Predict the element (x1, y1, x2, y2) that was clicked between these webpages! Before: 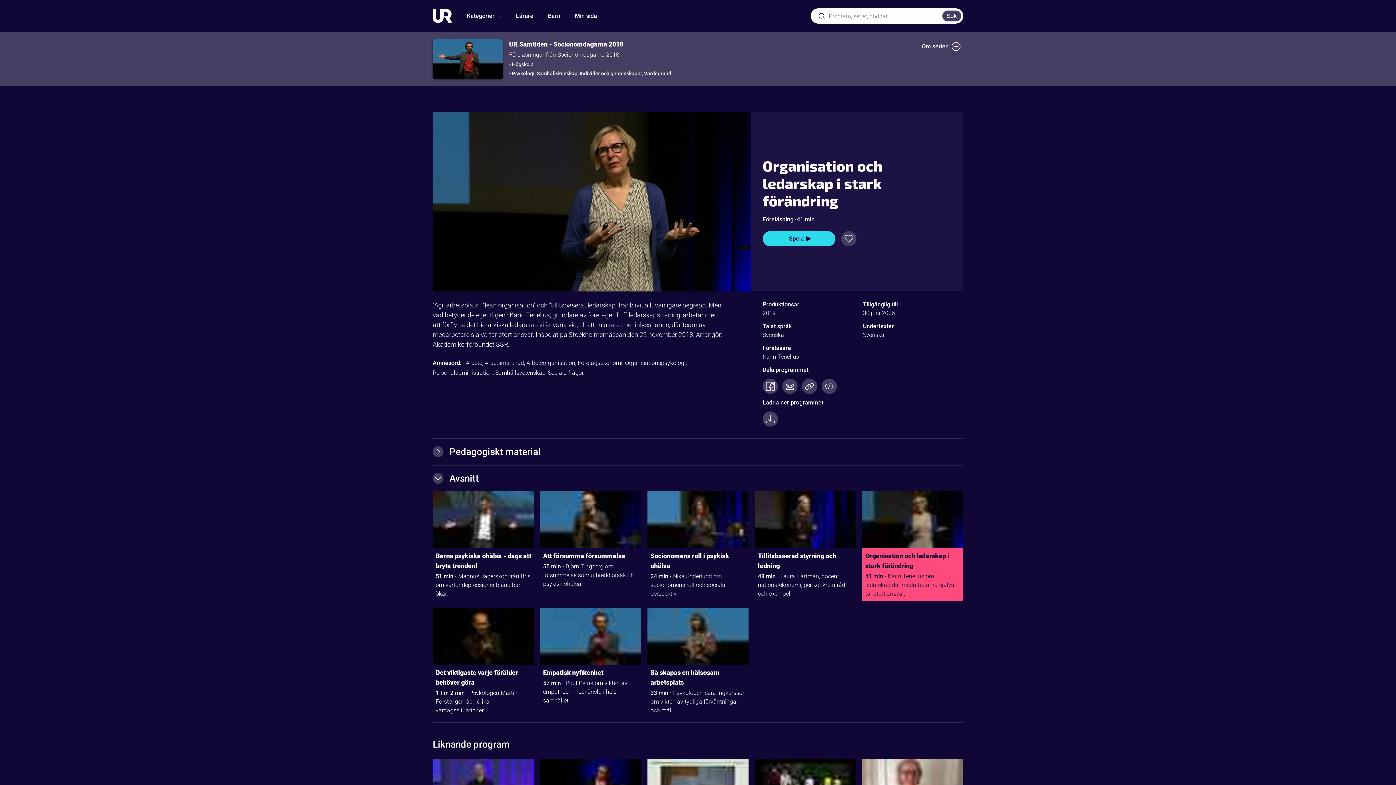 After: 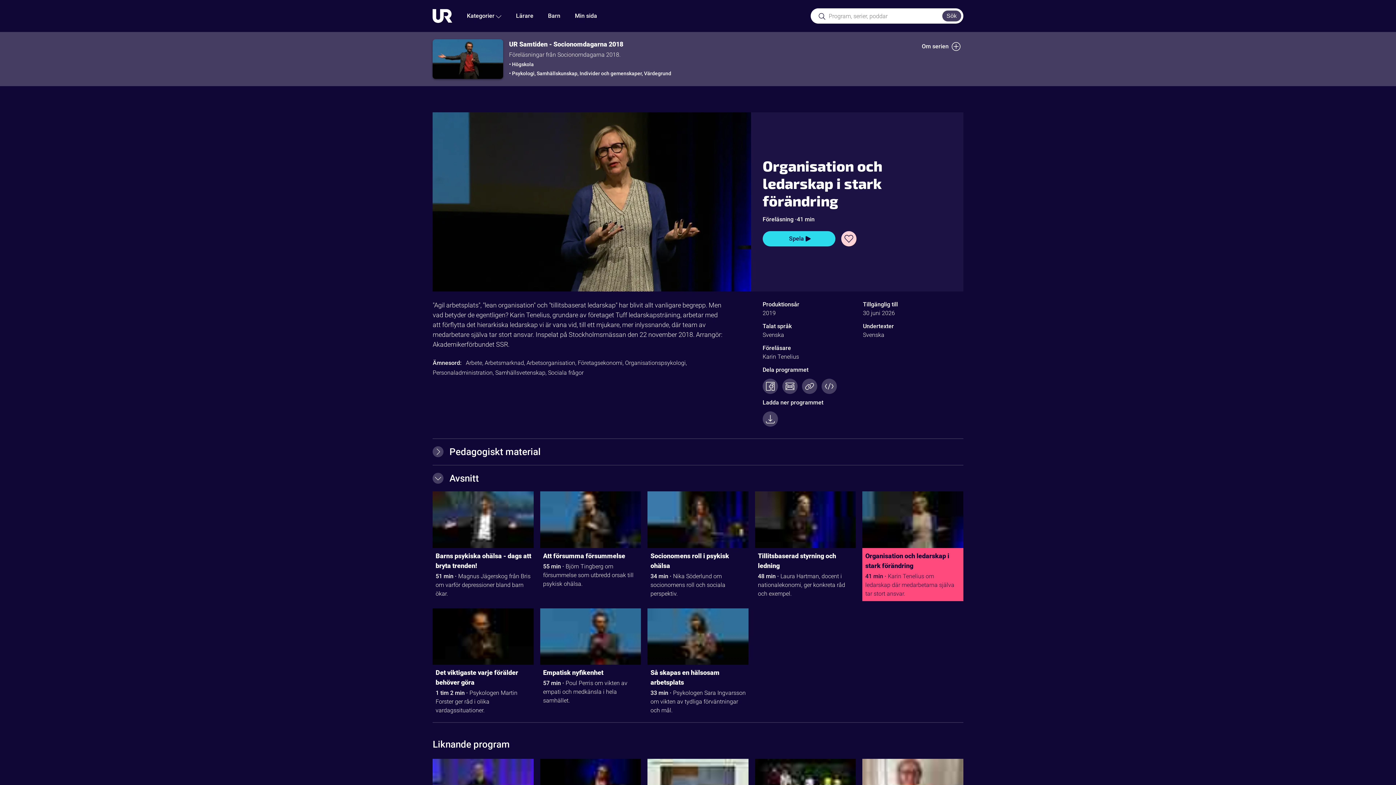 Action: bbox: (841, 231, 856, 246) label: Spara till min sida